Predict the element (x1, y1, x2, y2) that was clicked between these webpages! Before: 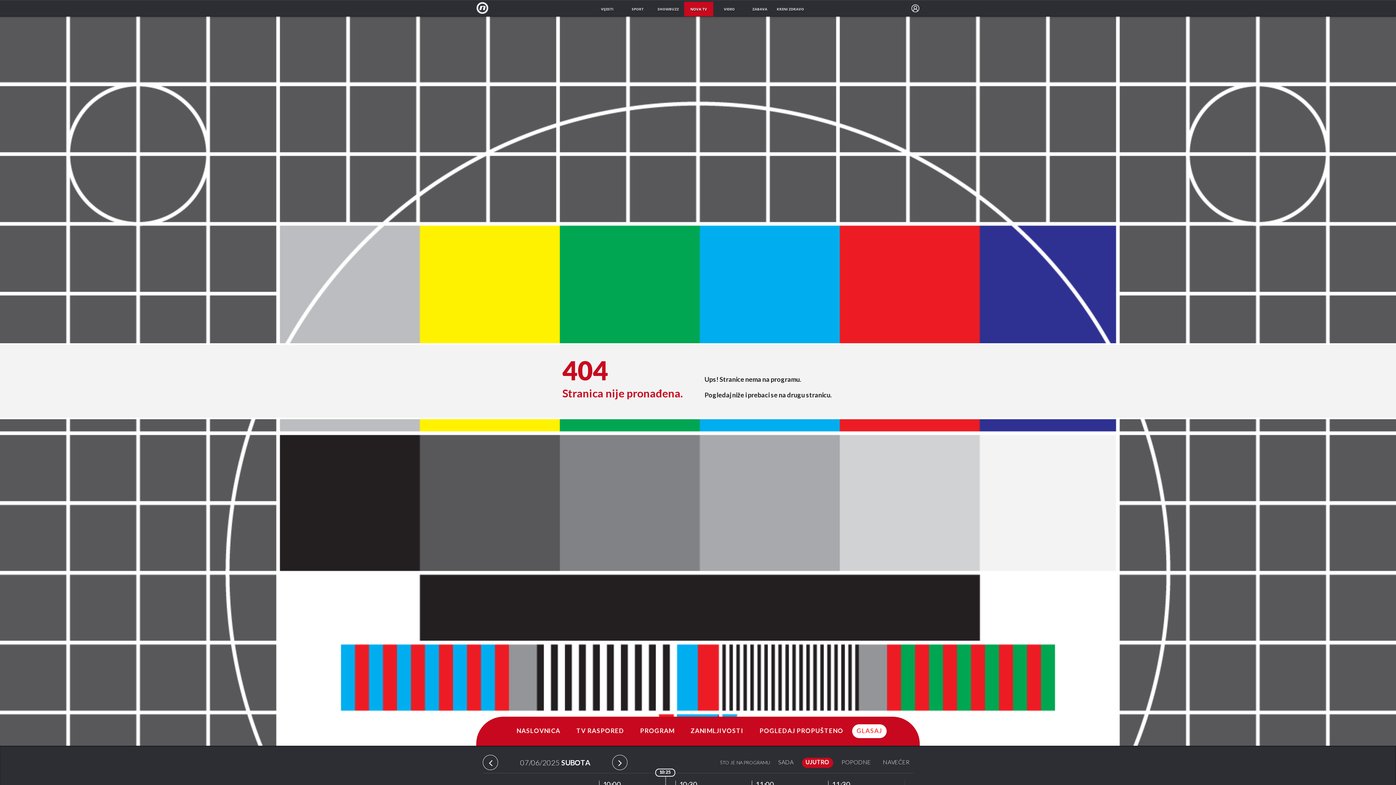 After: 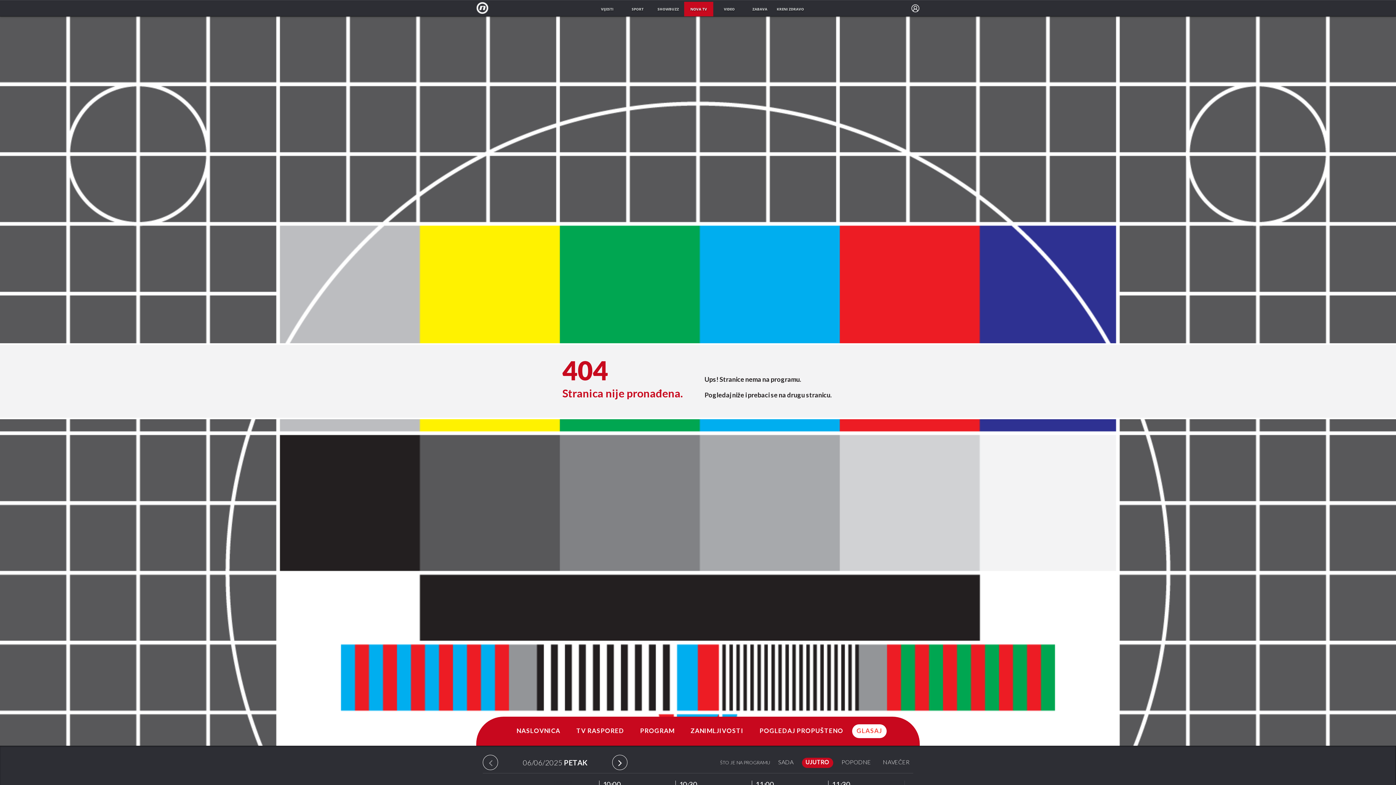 Action: bbox: (483, 755, 498, 770)